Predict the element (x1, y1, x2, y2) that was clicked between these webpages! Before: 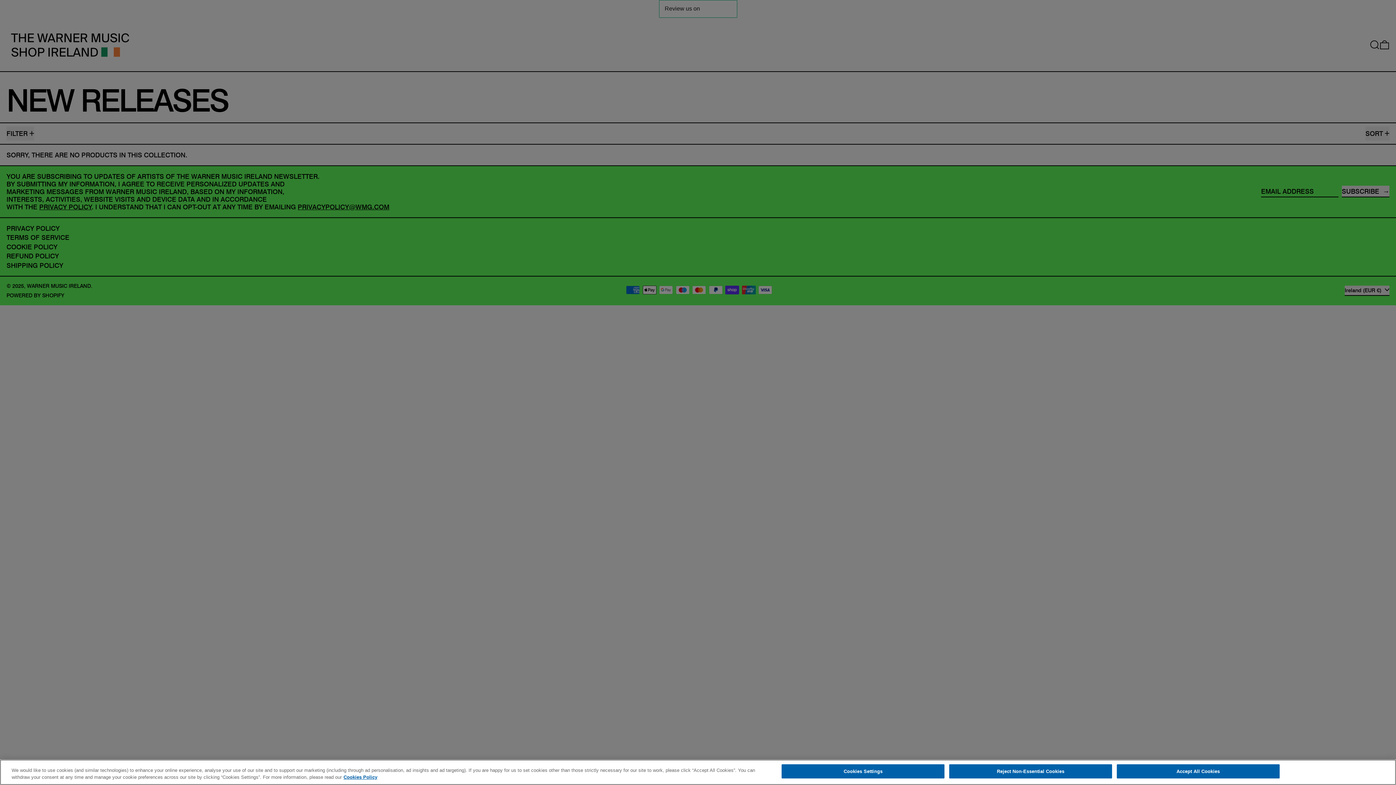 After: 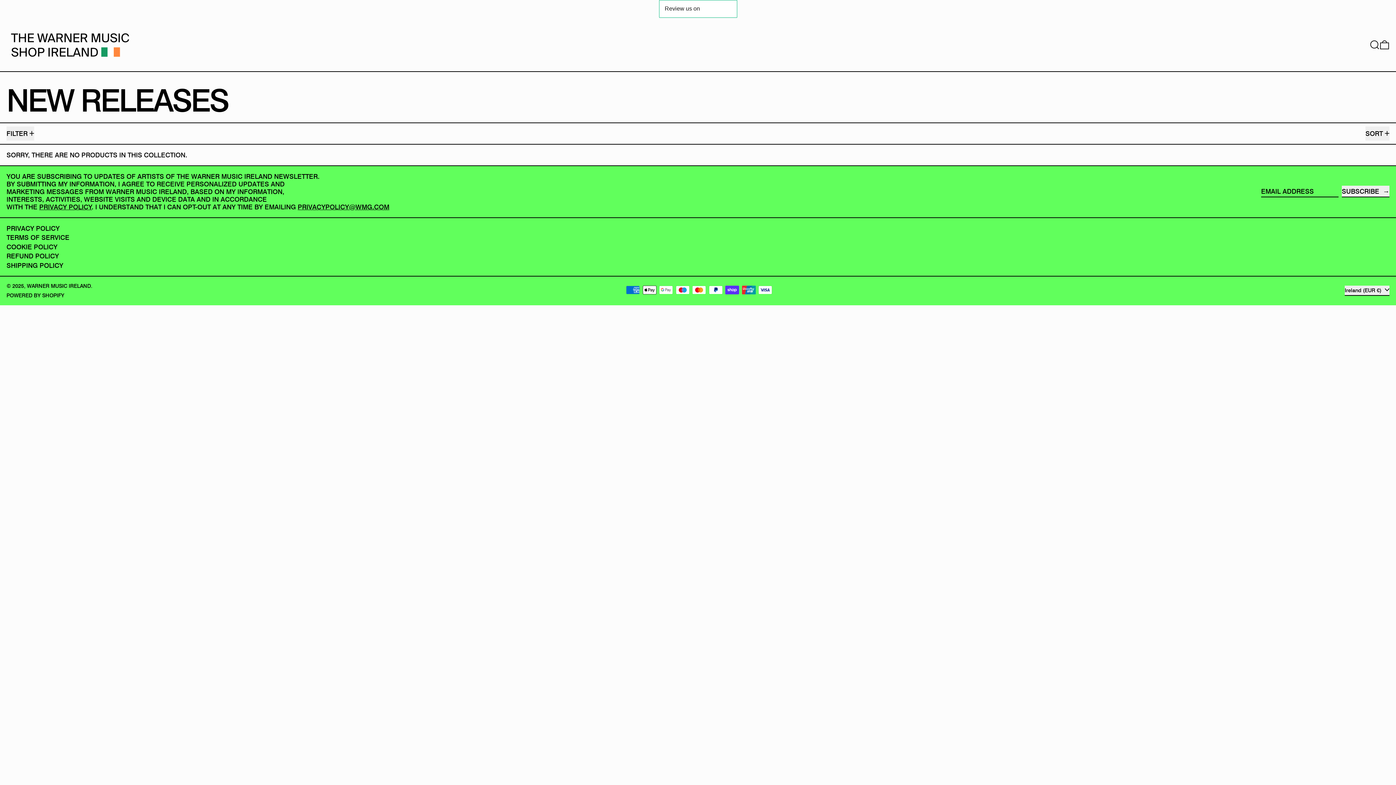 Action: label: Accept All Cookies bbox: (1117, 764, 1279, 778)